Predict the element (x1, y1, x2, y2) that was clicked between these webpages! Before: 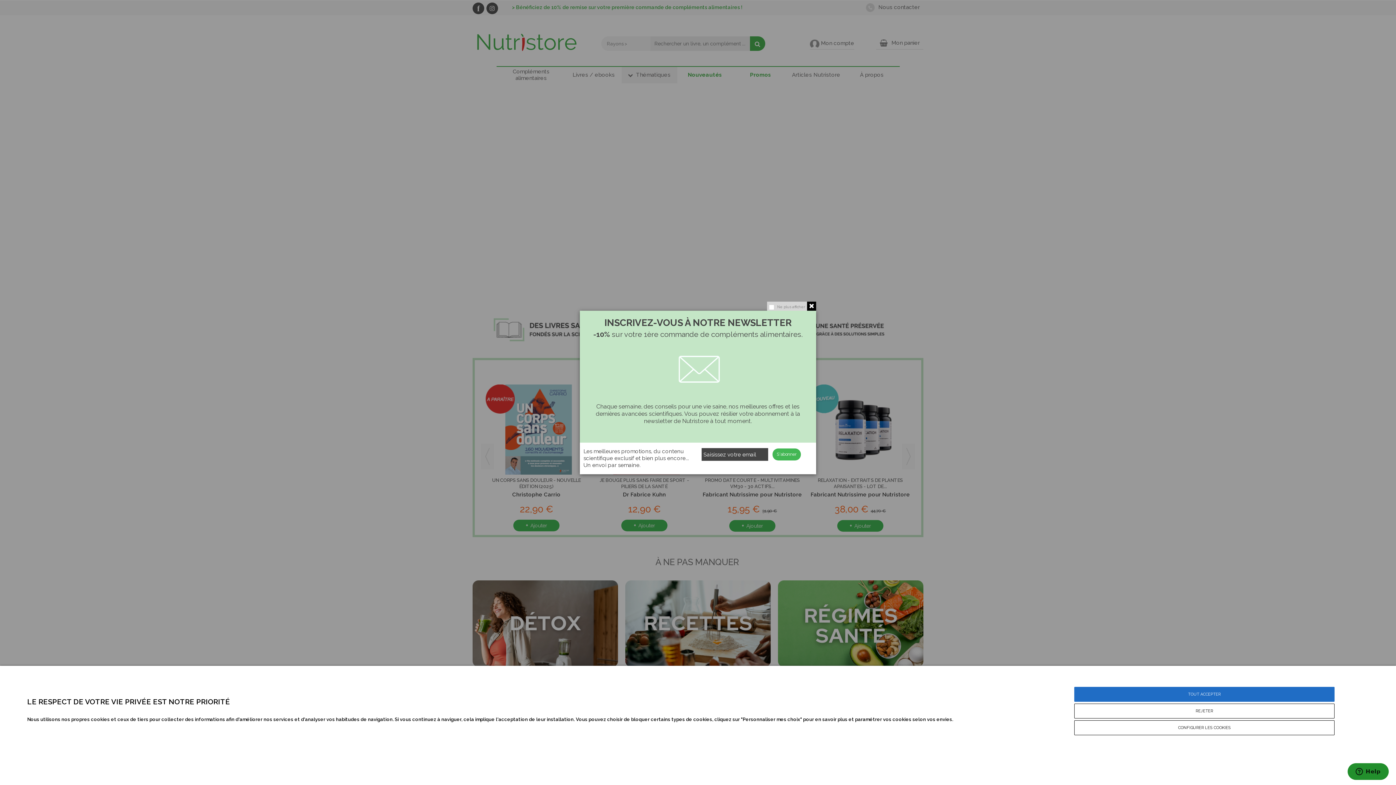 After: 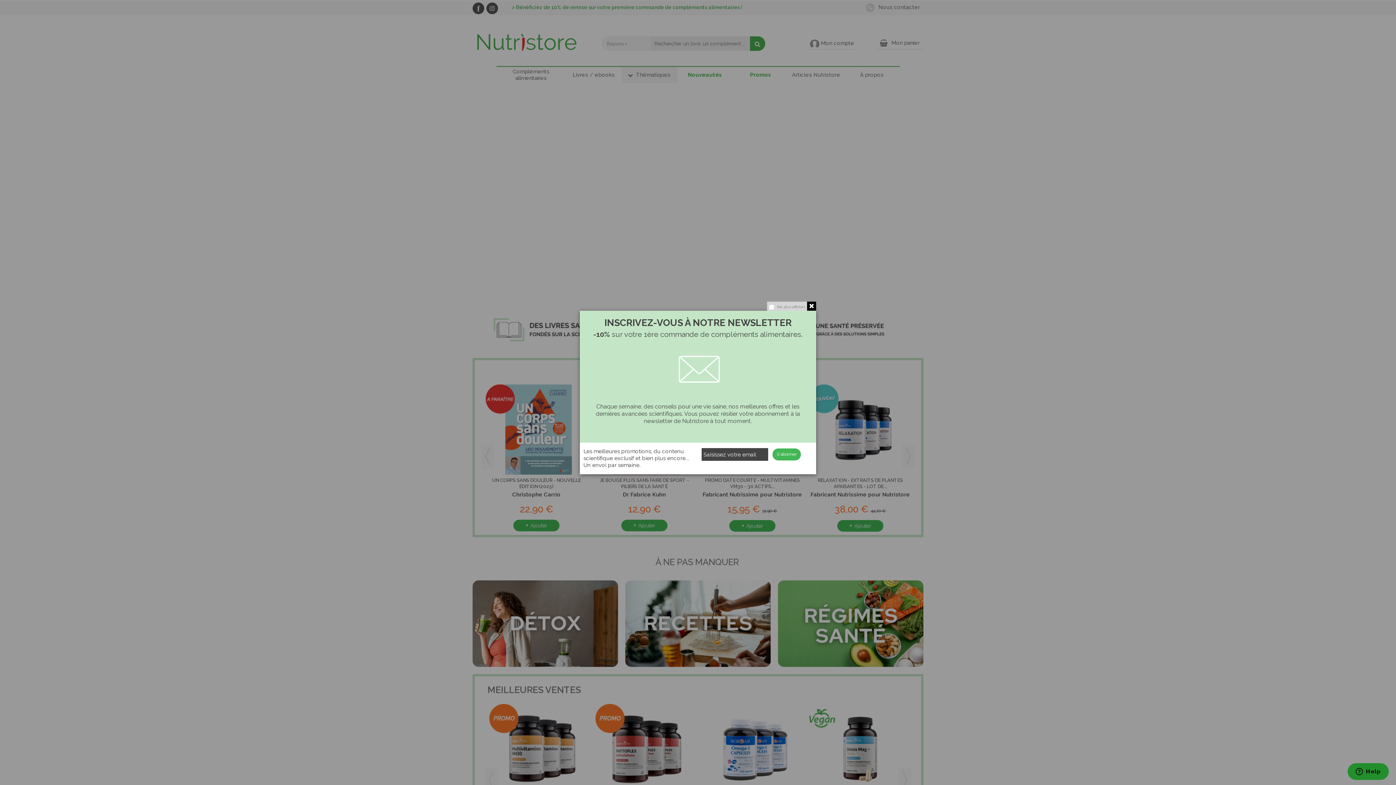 Action: label: TOUT ACCEPTER bbox: (1074, 687, 1334, 702)